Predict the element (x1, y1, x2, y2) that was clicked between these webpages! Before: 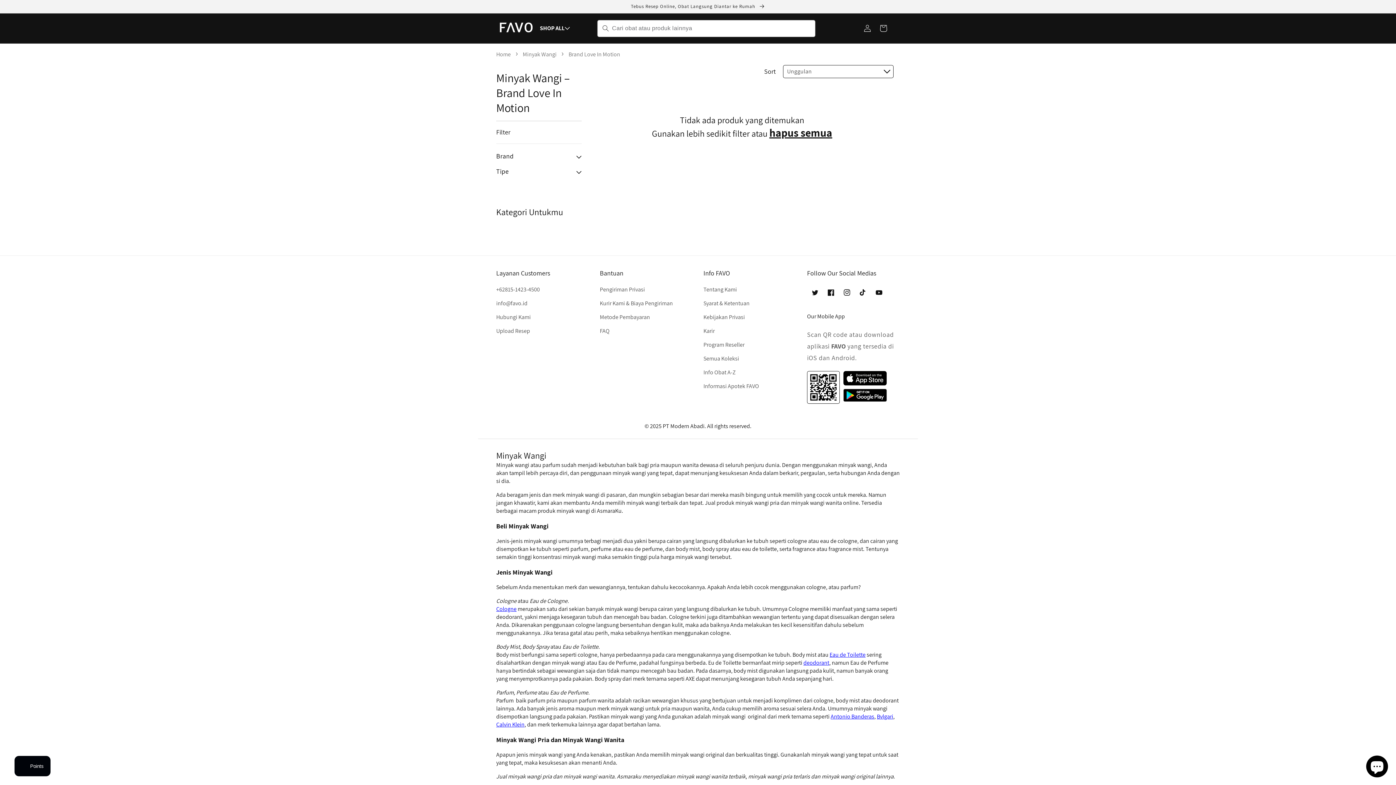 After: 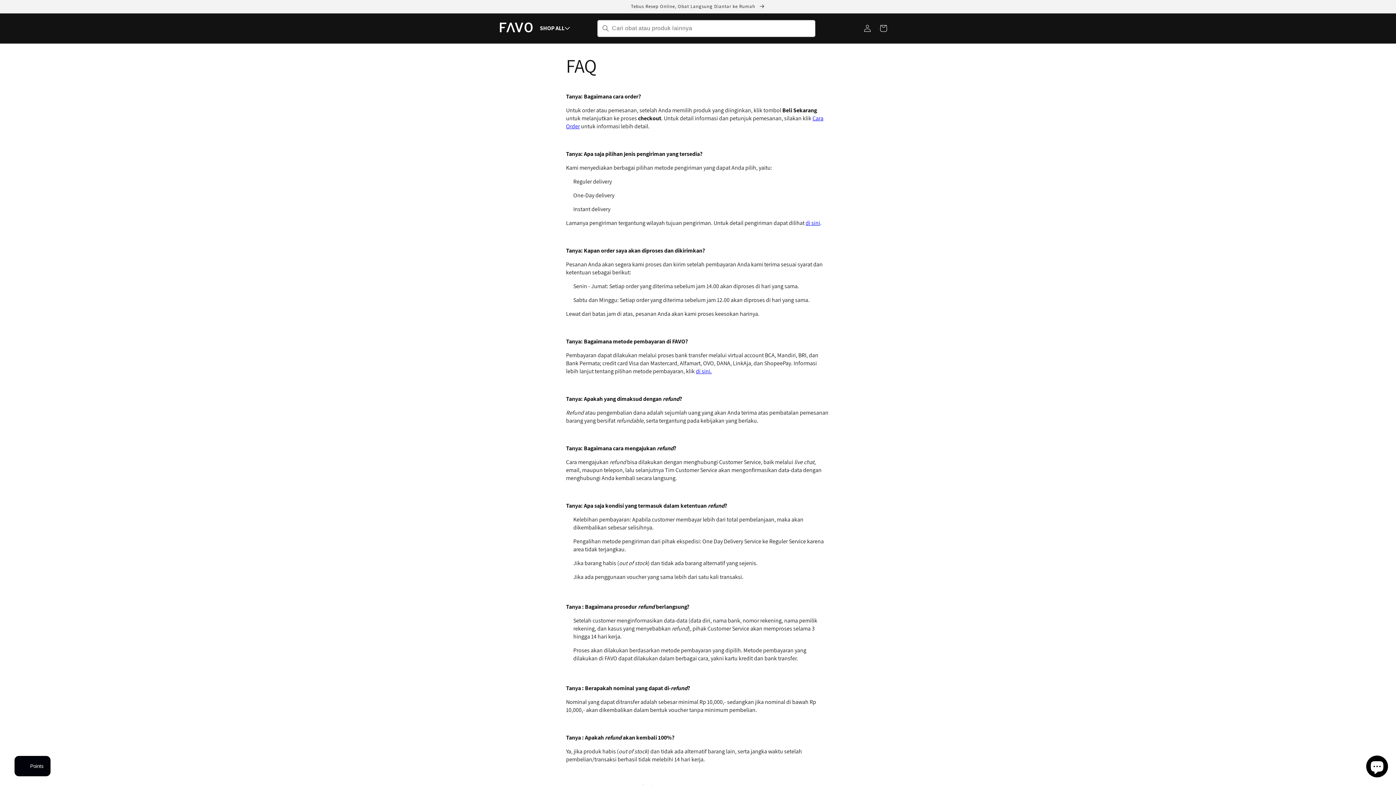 Action: bbox: (600, 324, 609, 338) label: FAQ